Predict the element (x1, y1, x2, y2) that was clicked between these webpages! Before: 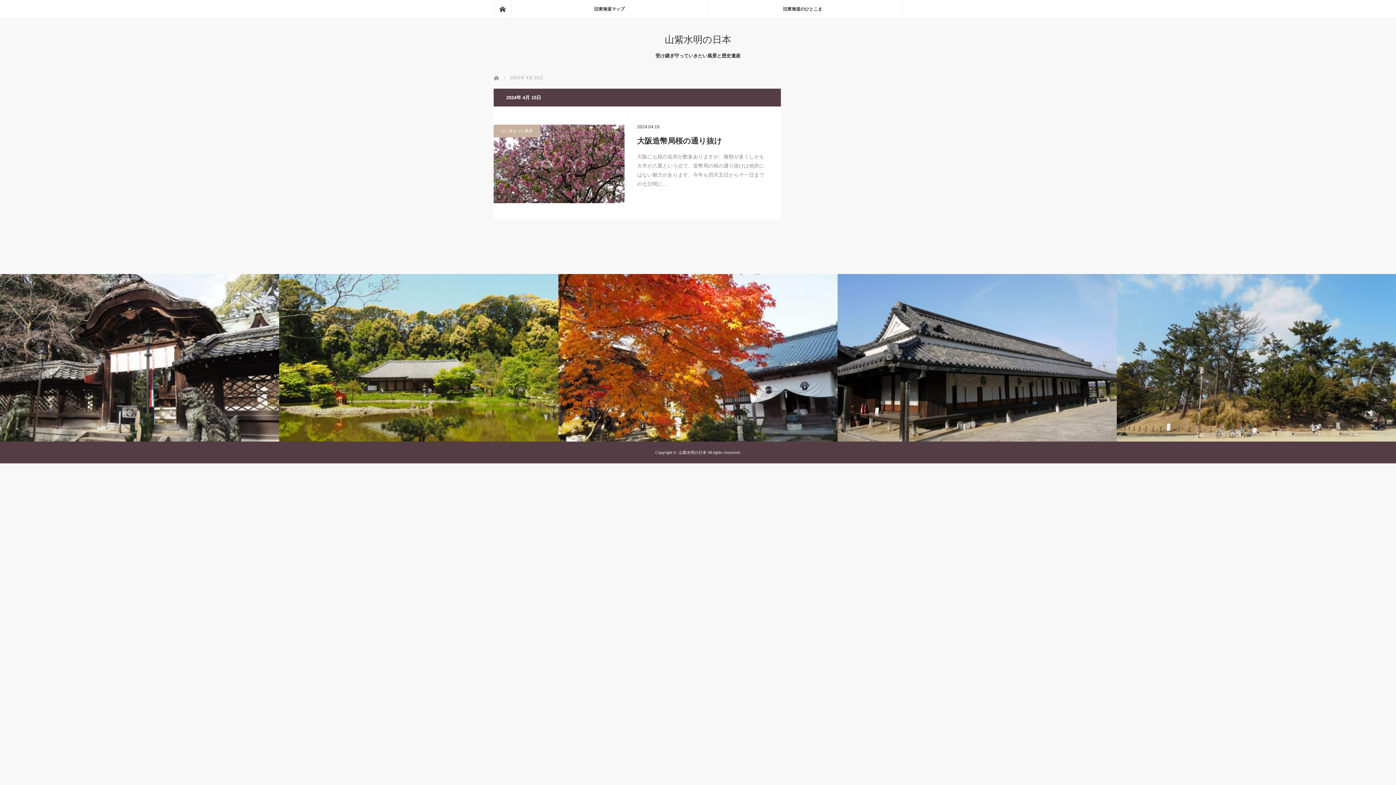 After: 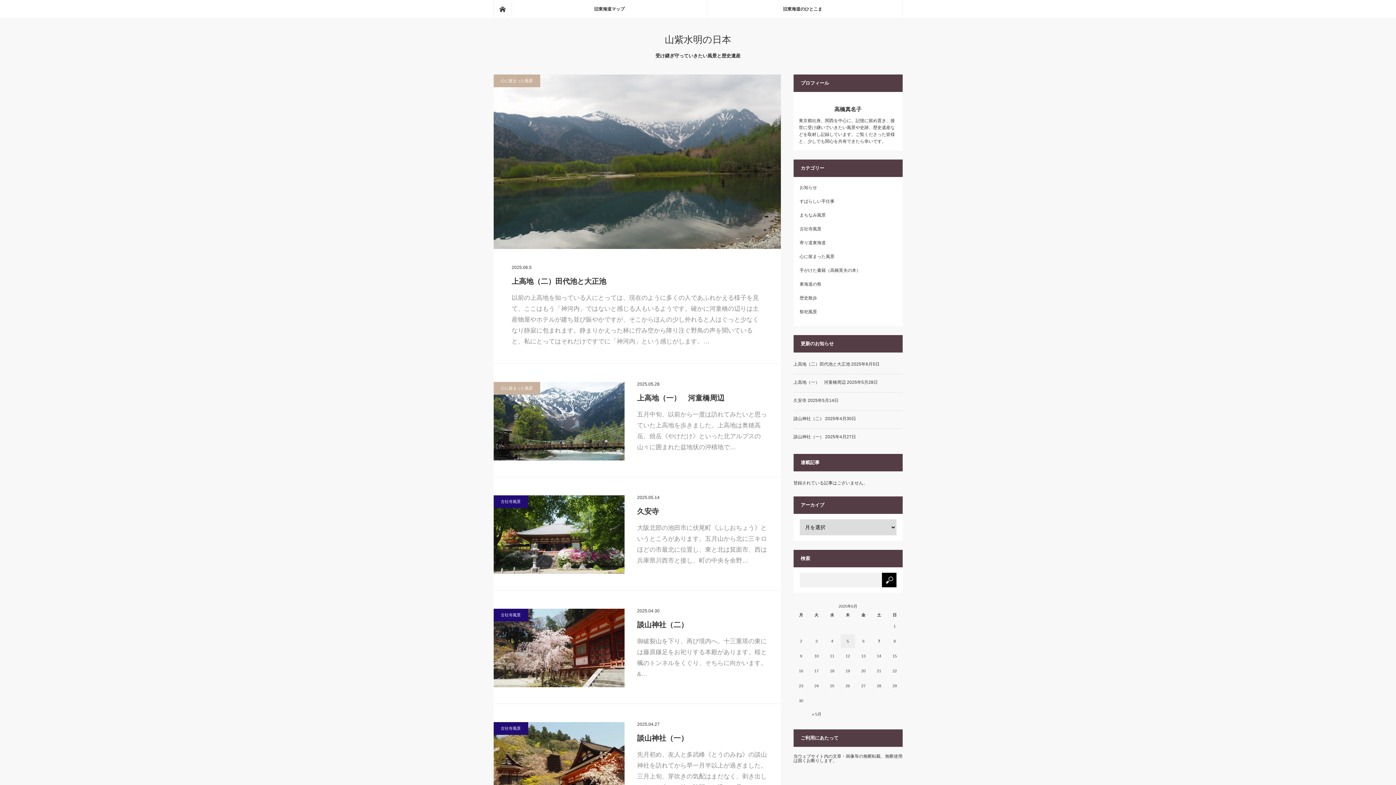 Action: bbox: (493, 74, 494, 80) label: ホーム